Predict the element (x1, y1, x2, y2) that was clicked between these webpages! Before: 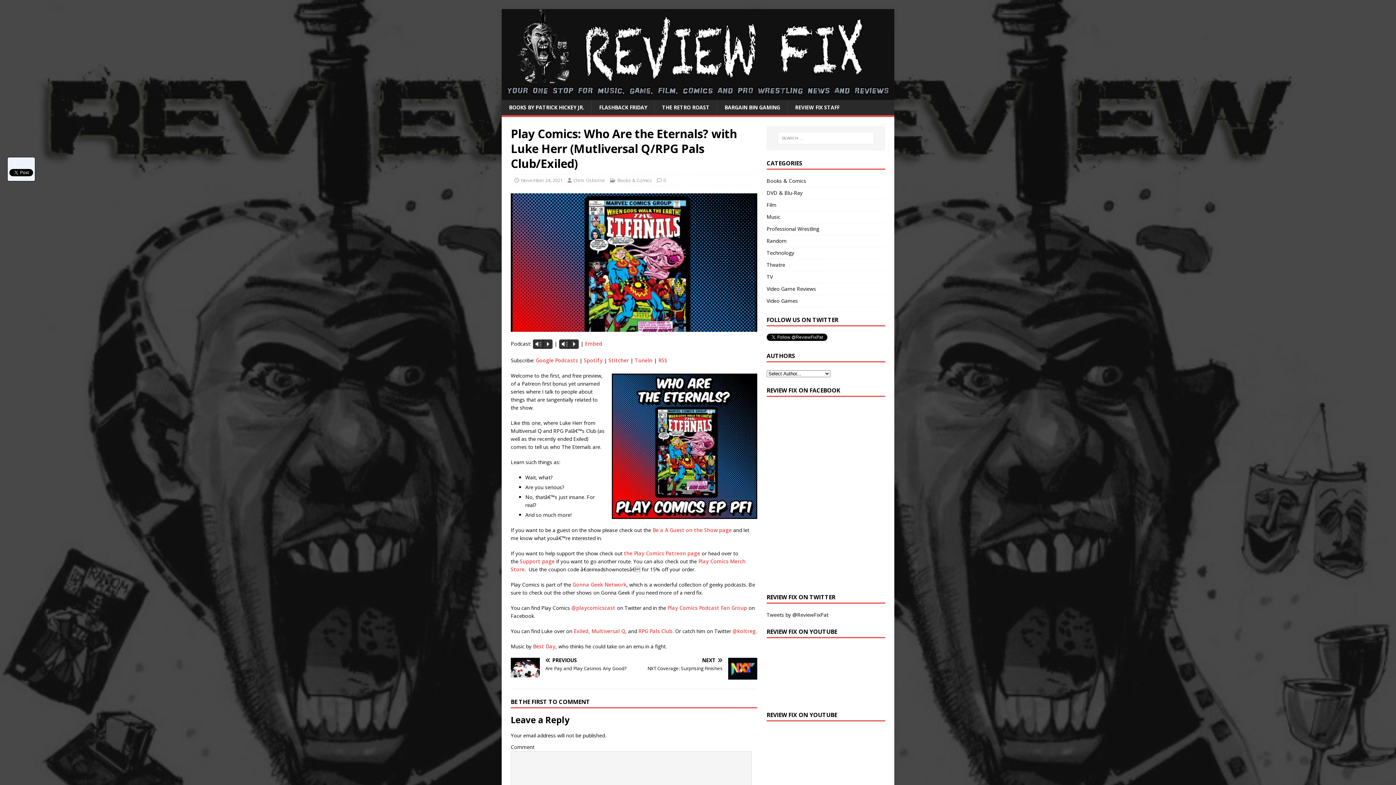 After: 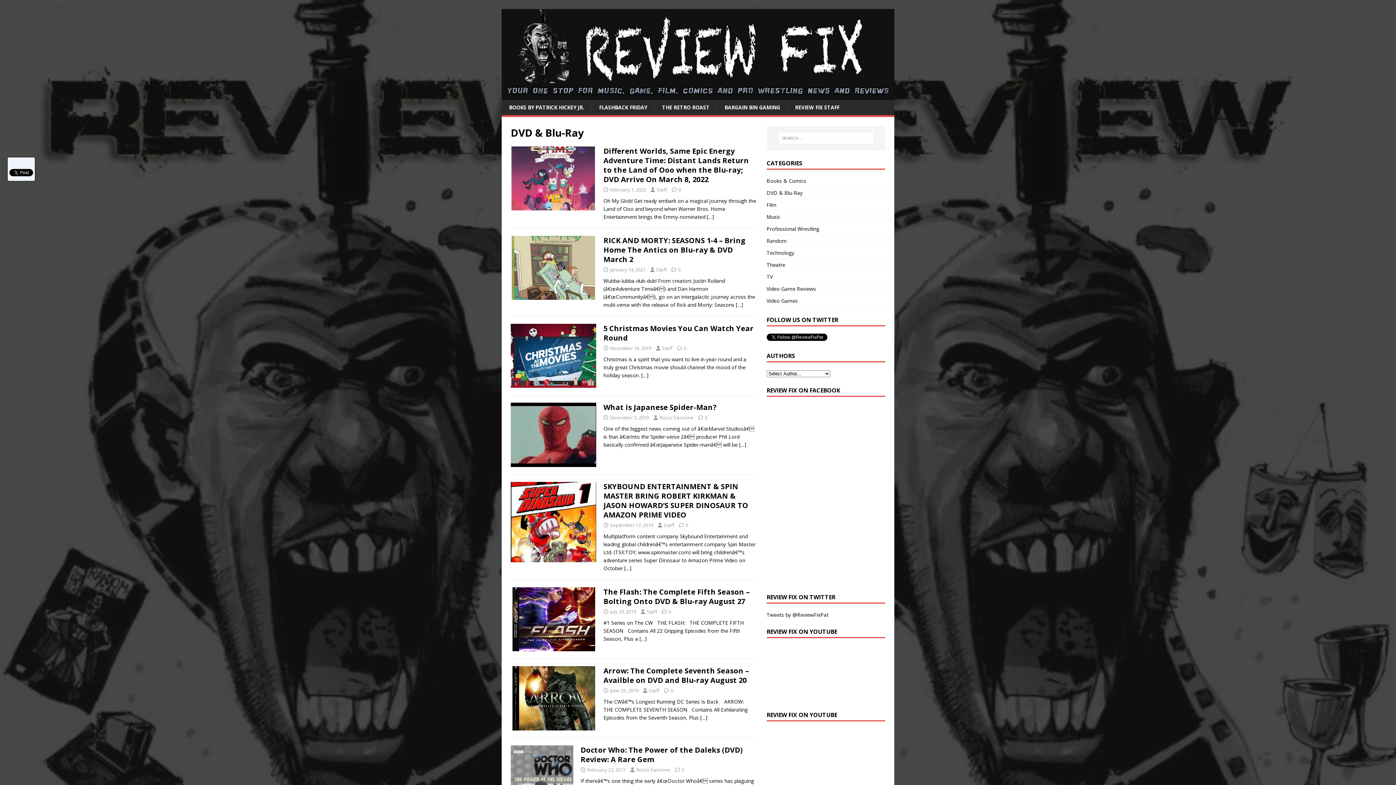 Action: label: DVD & Blu-Ray bbox: (766, 187, 885, 198)